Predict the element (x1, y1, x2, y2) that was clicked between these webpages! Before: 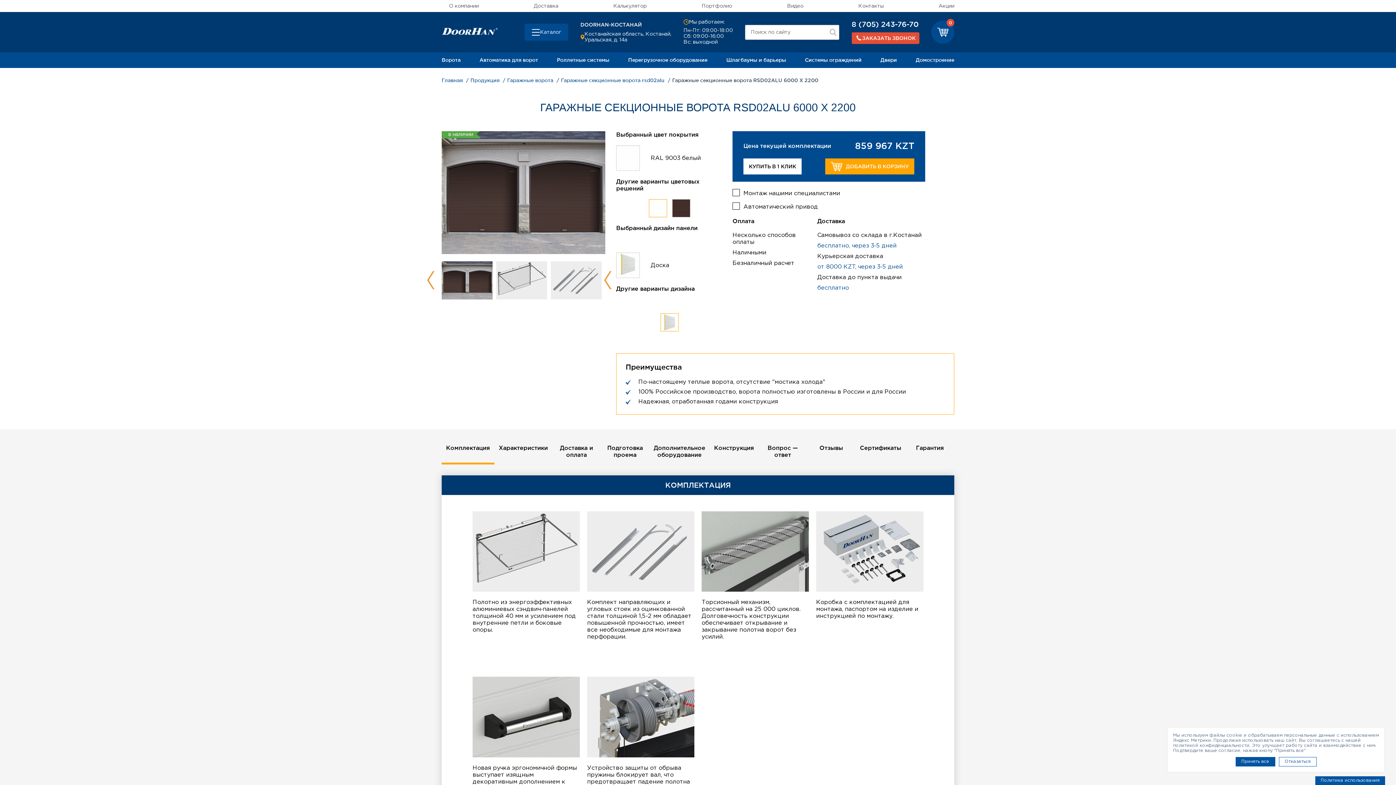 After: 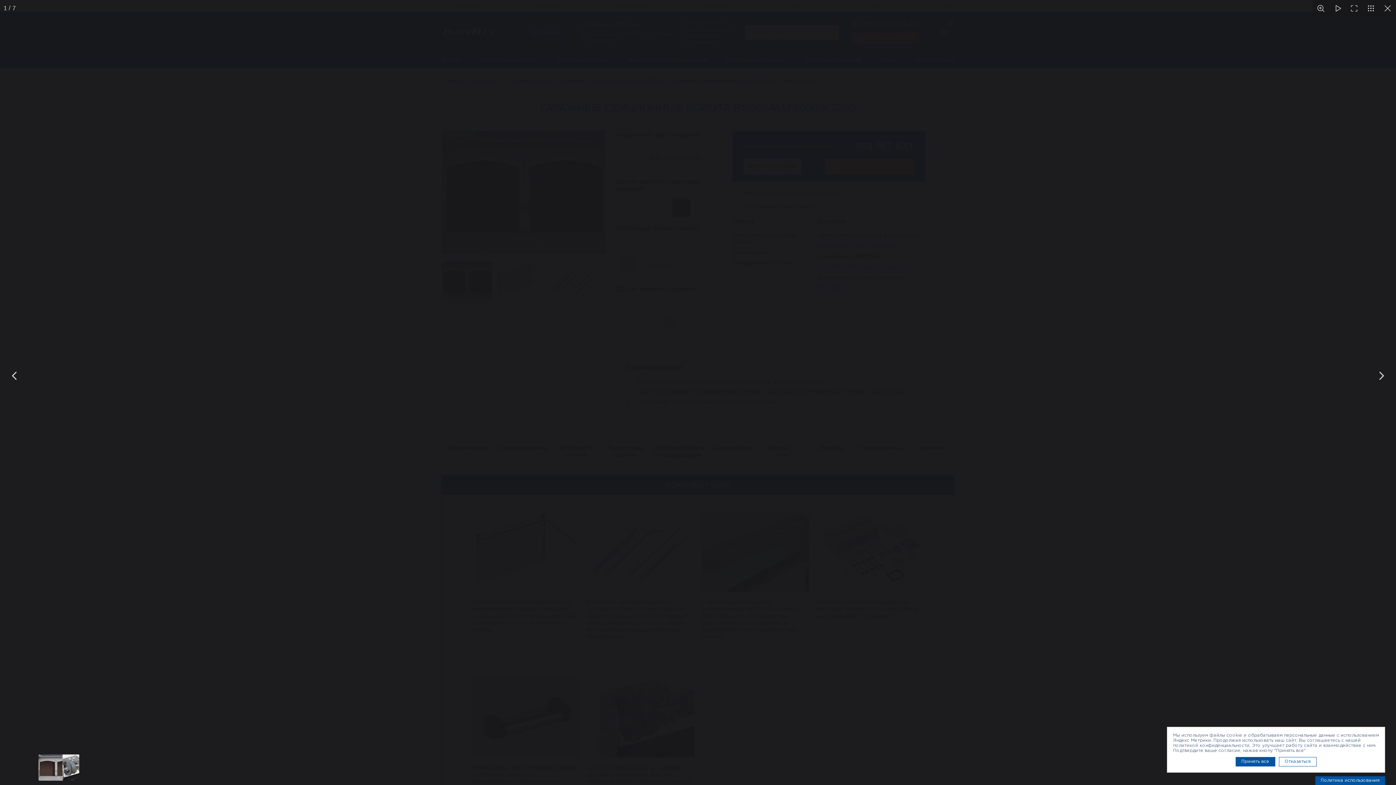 Action: label: в наличии bbox: (441, 131, 605, 254)